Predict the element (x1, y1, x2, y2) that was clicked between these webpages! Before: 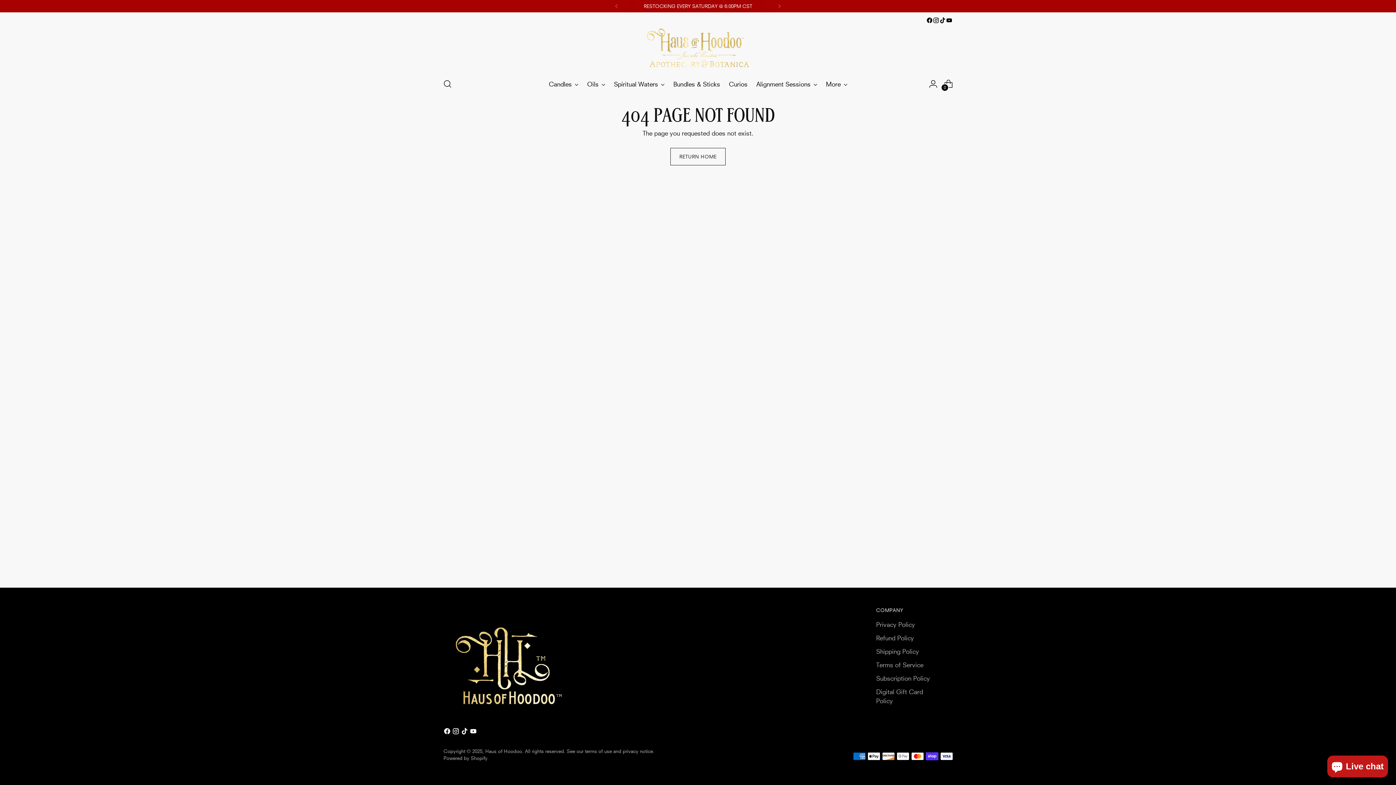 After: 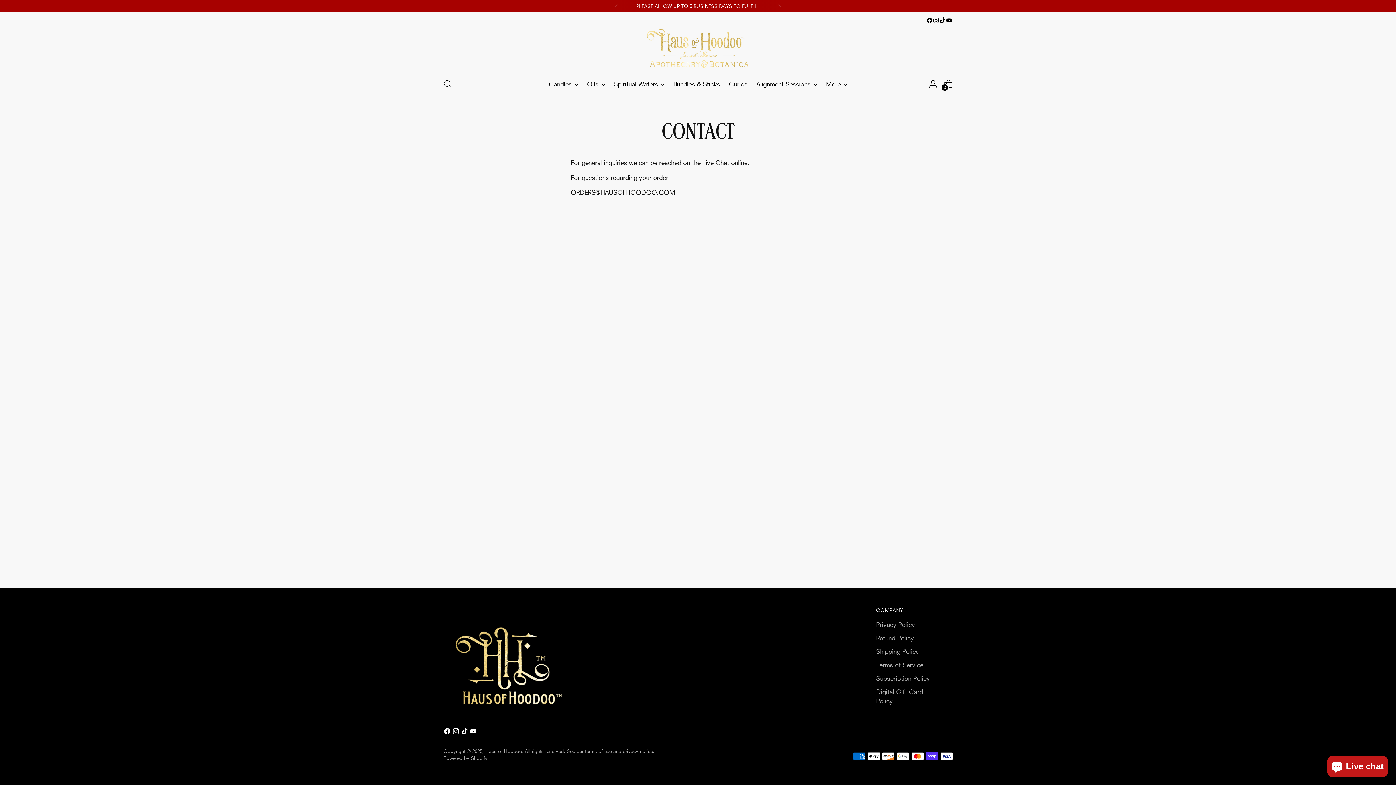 Action: label: More bbox: (826, 76, 847, 92)